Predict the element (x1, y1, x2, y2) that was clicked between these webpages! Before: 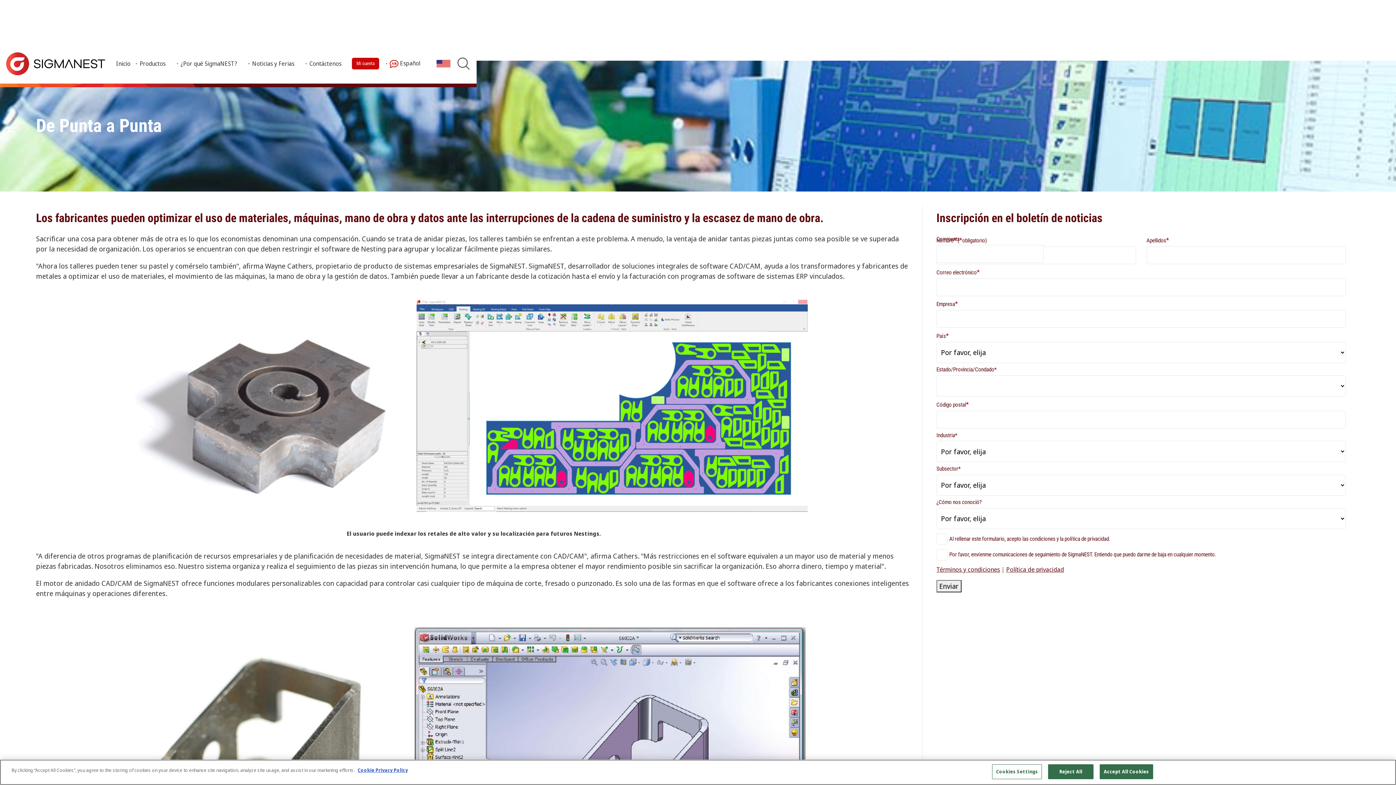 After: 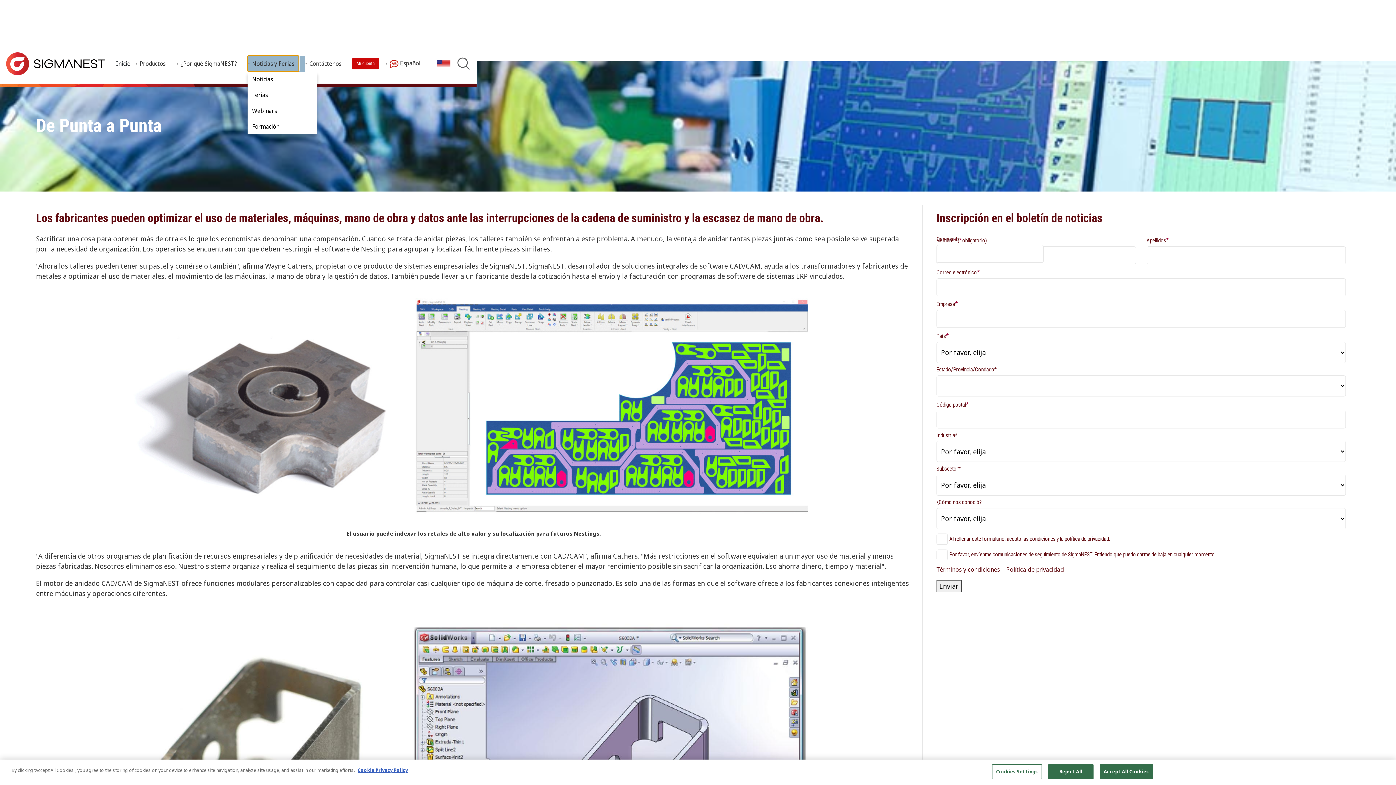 Action: bbox: (247, 55, 299, 71) label: Noticias y Ferias